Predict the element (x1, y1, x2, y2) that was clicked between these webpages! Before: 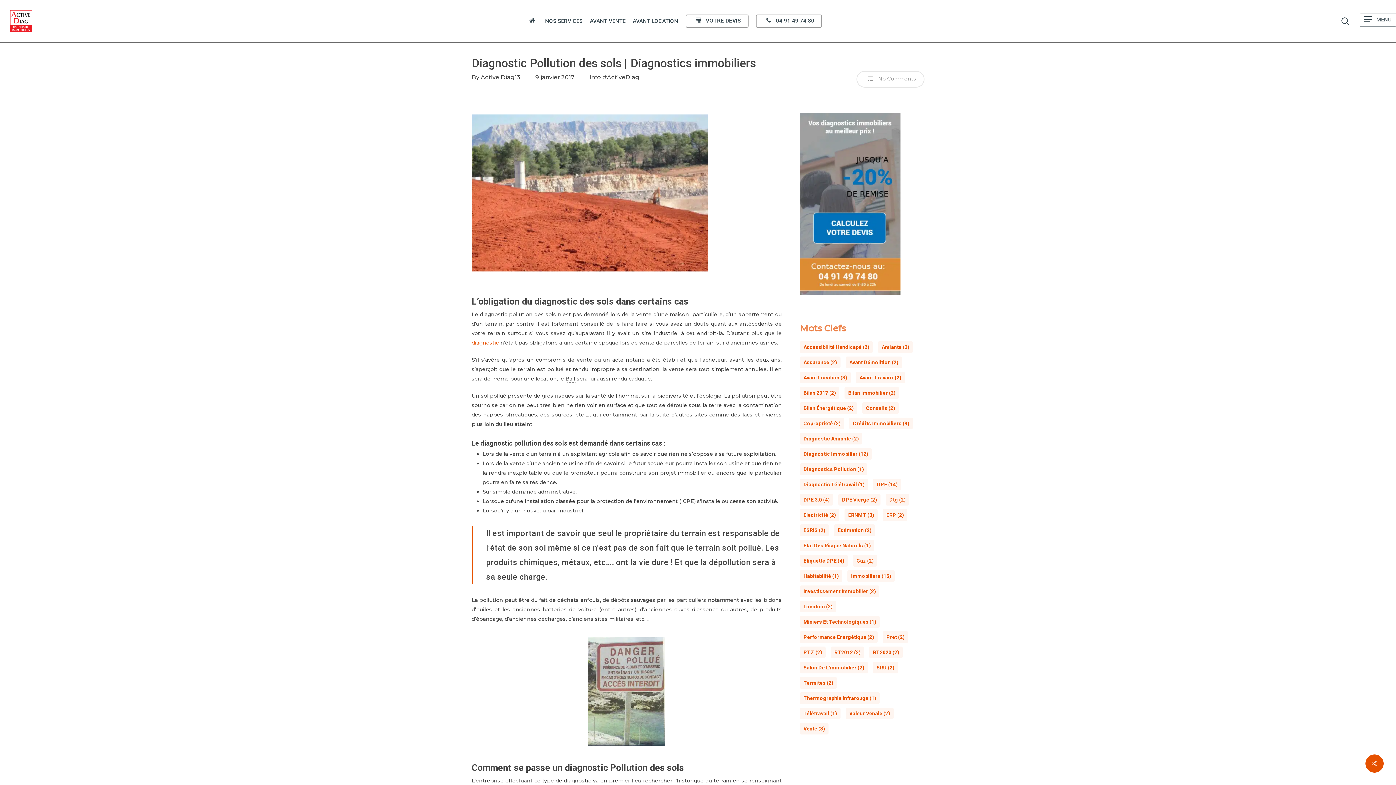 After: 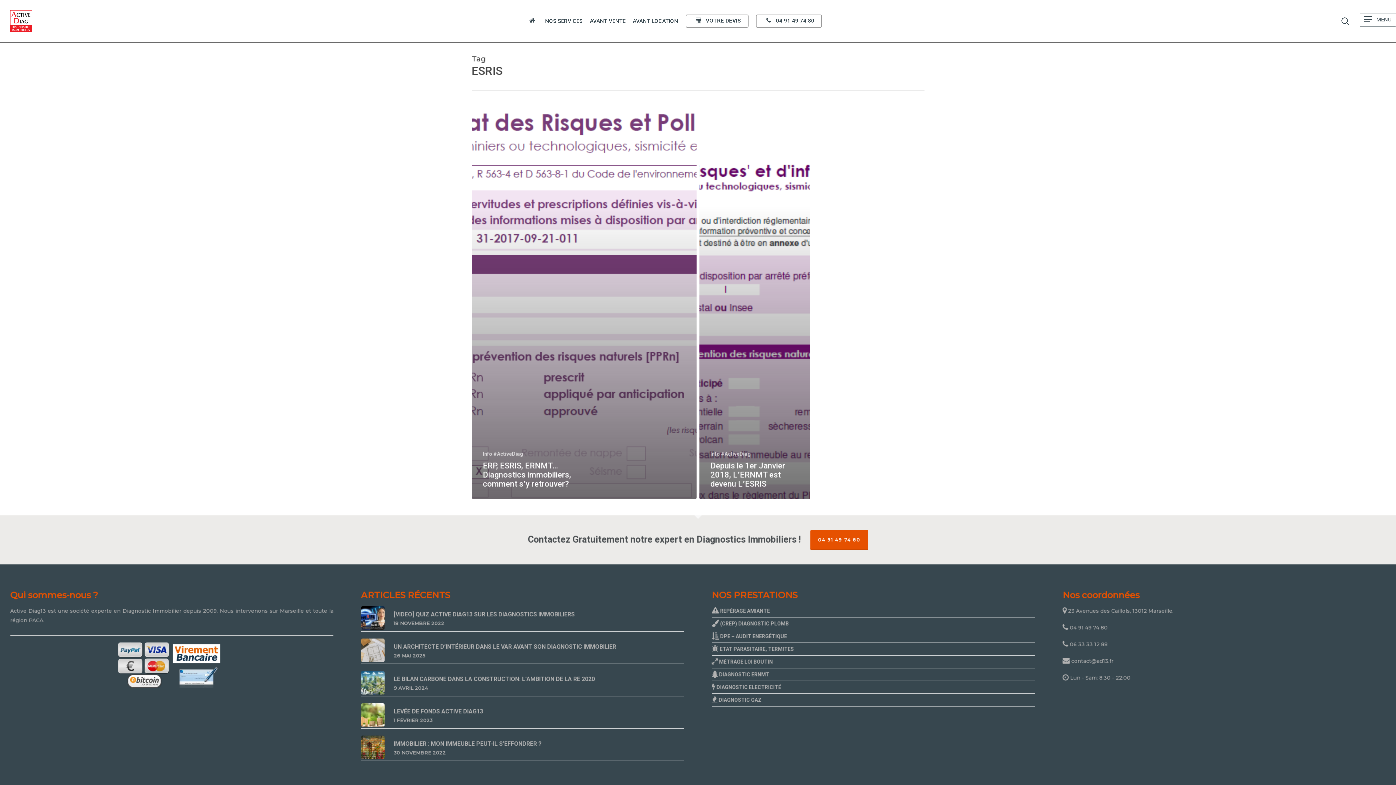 Action: bbox: (800, 524, 829, 536) label: ESRIS (2 éléments)